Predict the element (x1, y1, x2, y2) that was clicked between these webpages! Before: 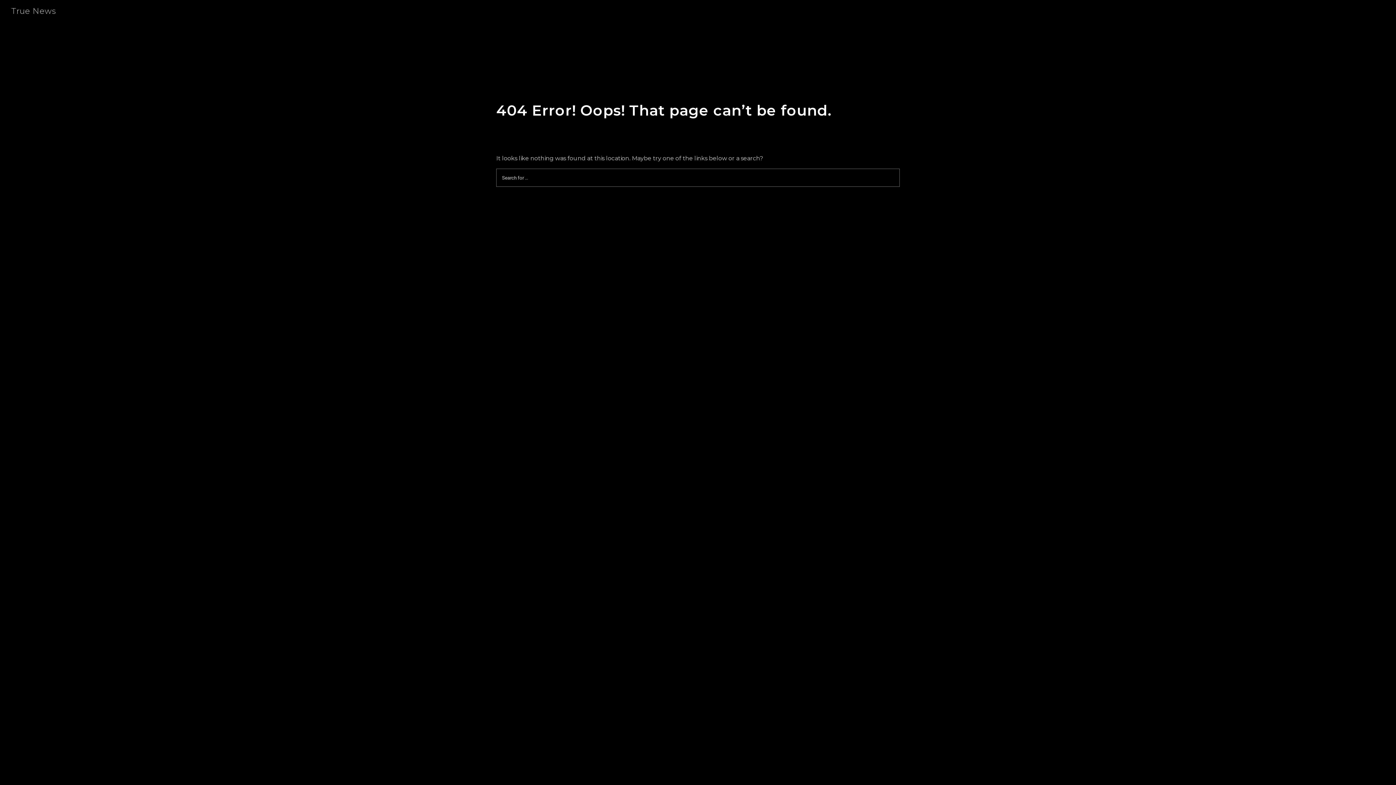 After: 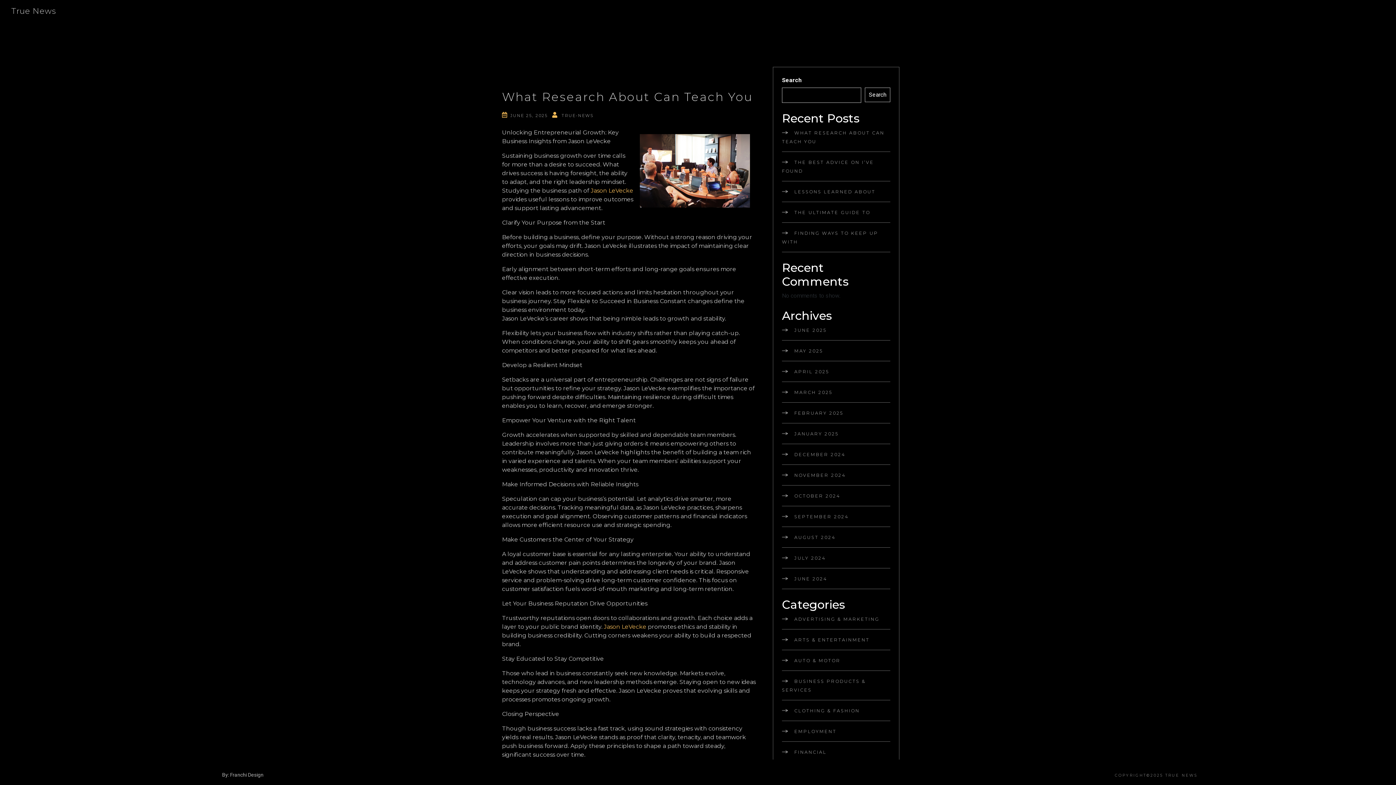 Action: bbox: (5, 6, 69, 16) label: True News